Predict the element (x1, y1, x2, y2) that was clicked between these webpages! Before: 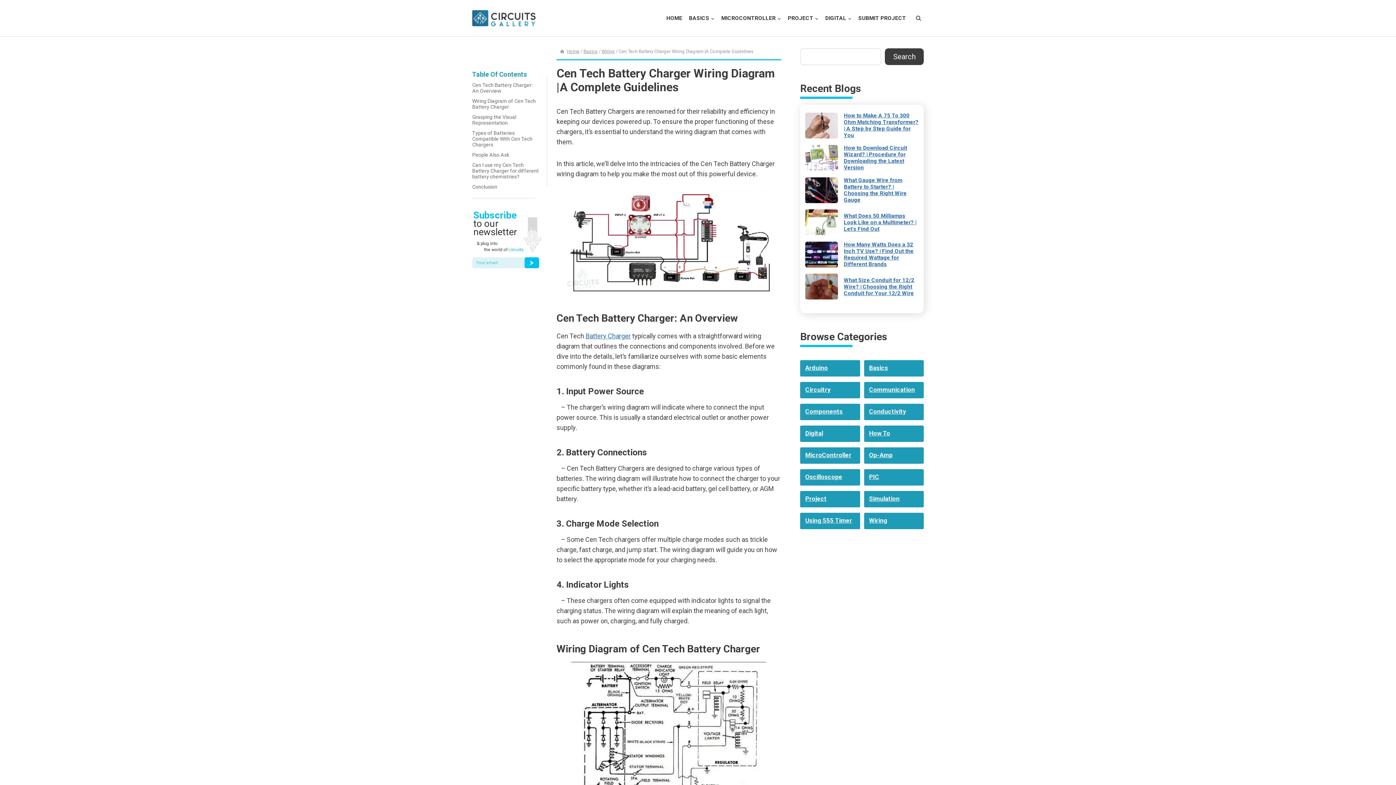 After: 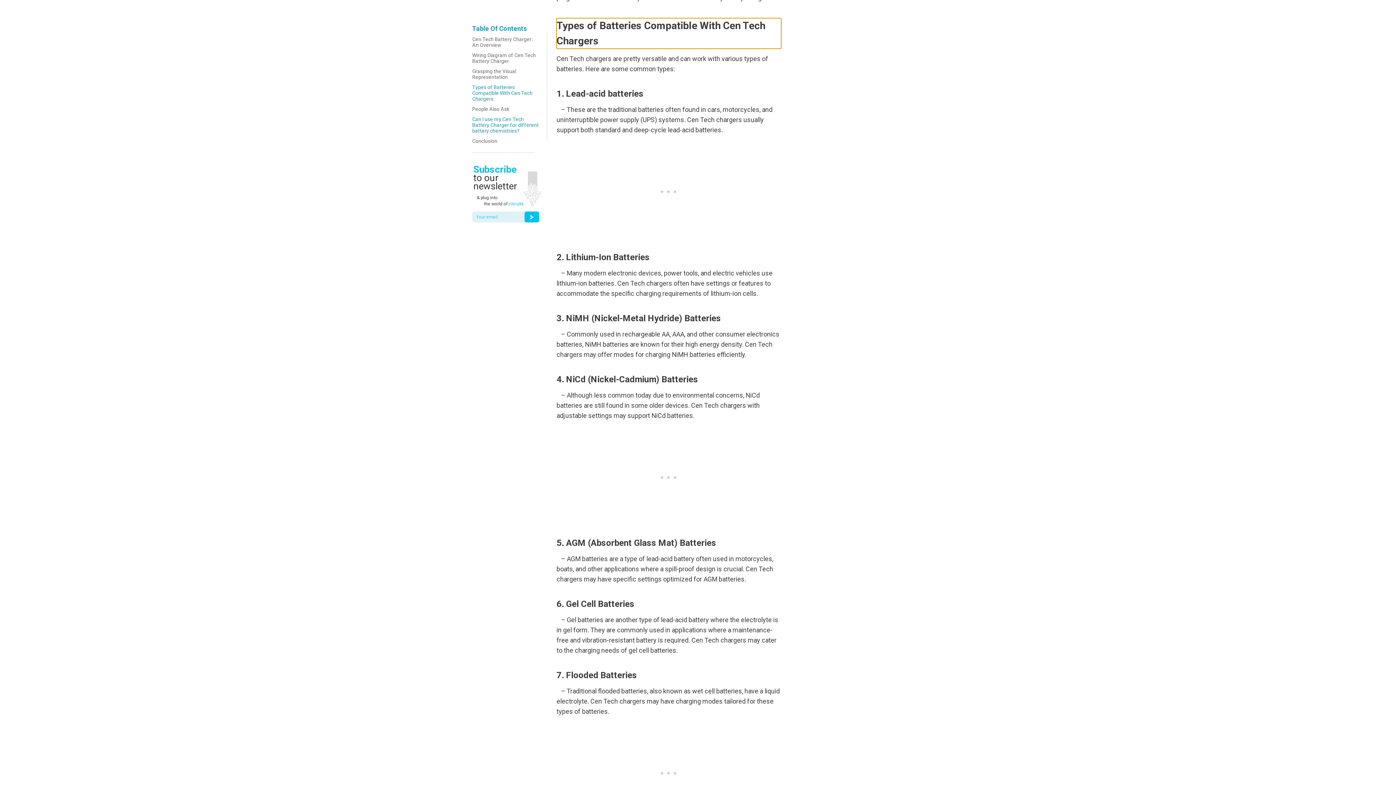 Action: label: Types of Batteries Compatible With Cen Tech Chargers bbox: (472, 130, 532, 147)